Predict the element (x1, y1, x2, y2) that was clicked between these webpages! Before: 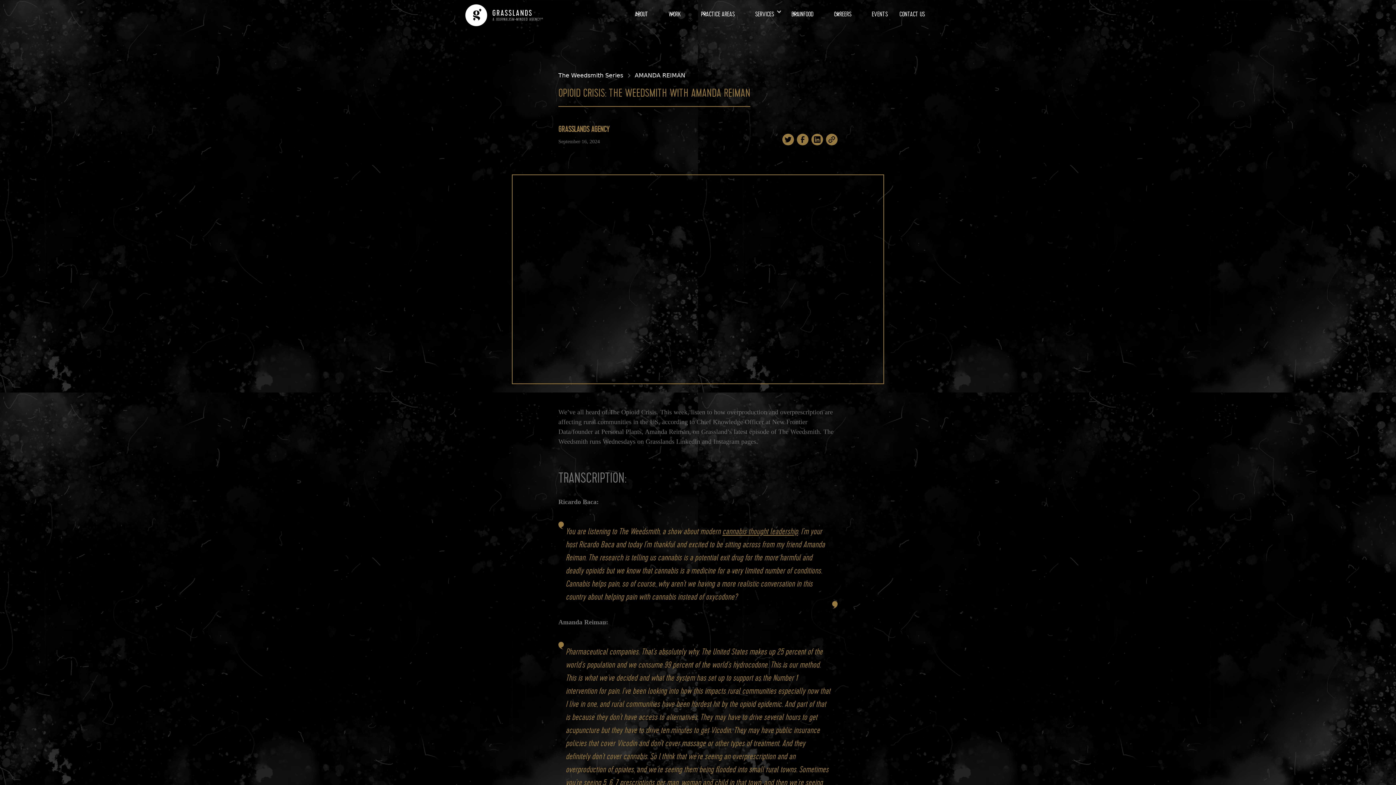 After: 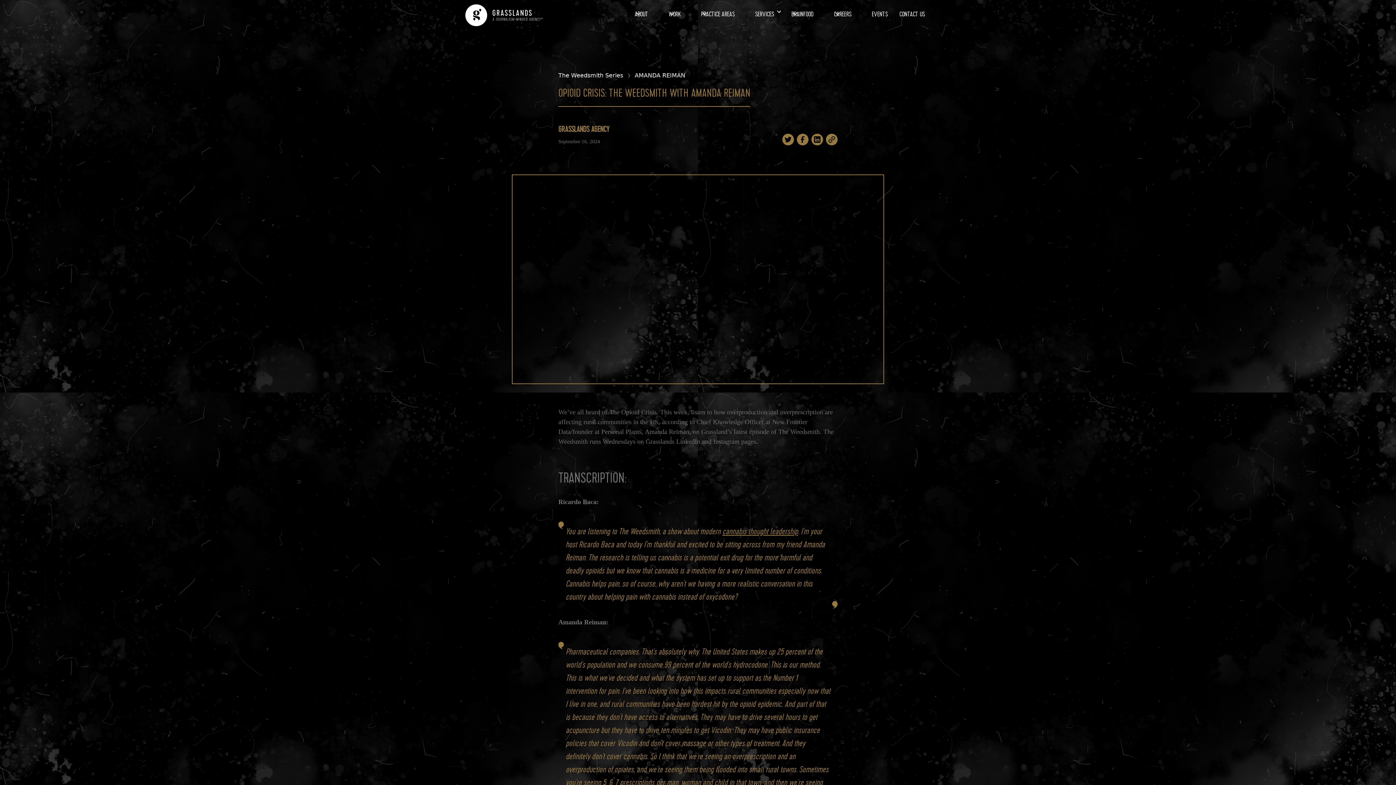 Action: bbox: (782, 133, 794, 145)